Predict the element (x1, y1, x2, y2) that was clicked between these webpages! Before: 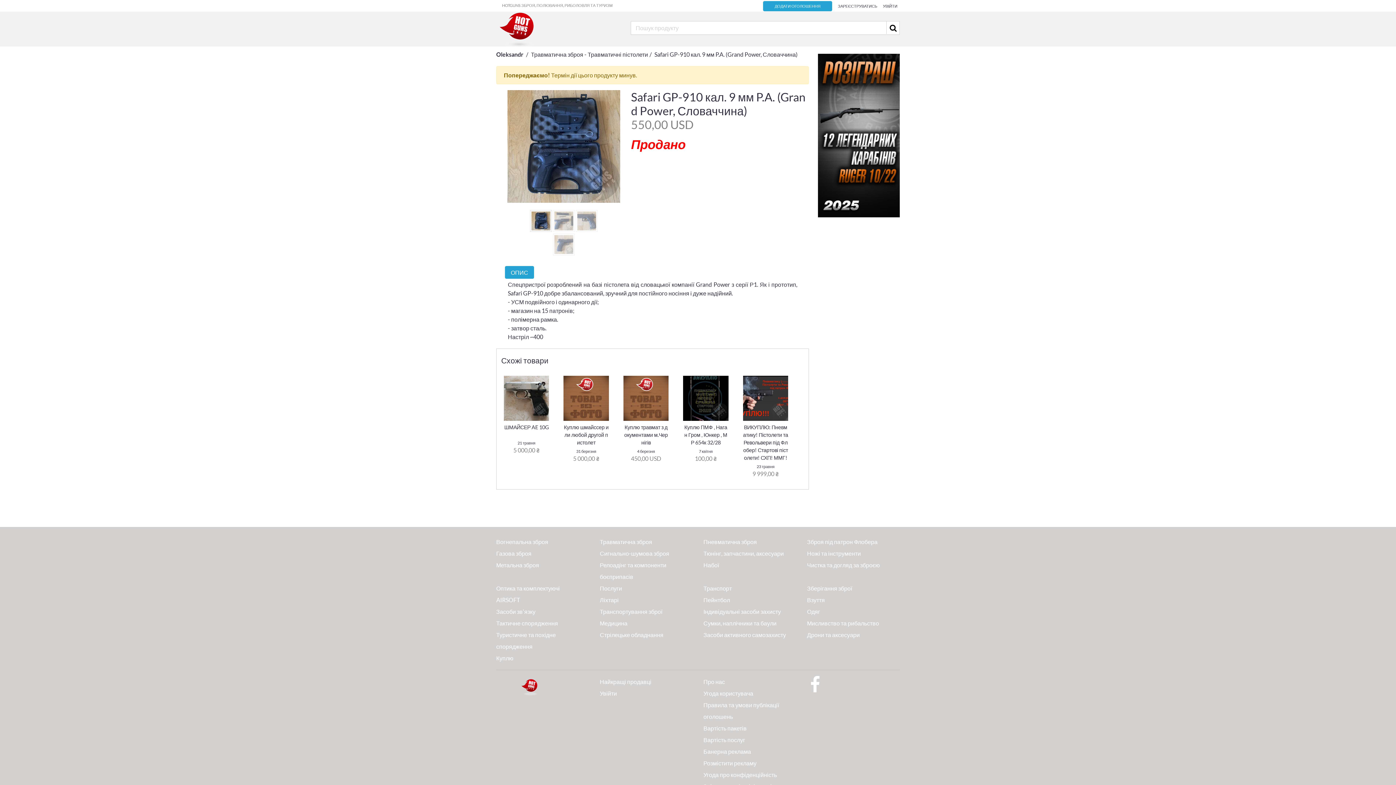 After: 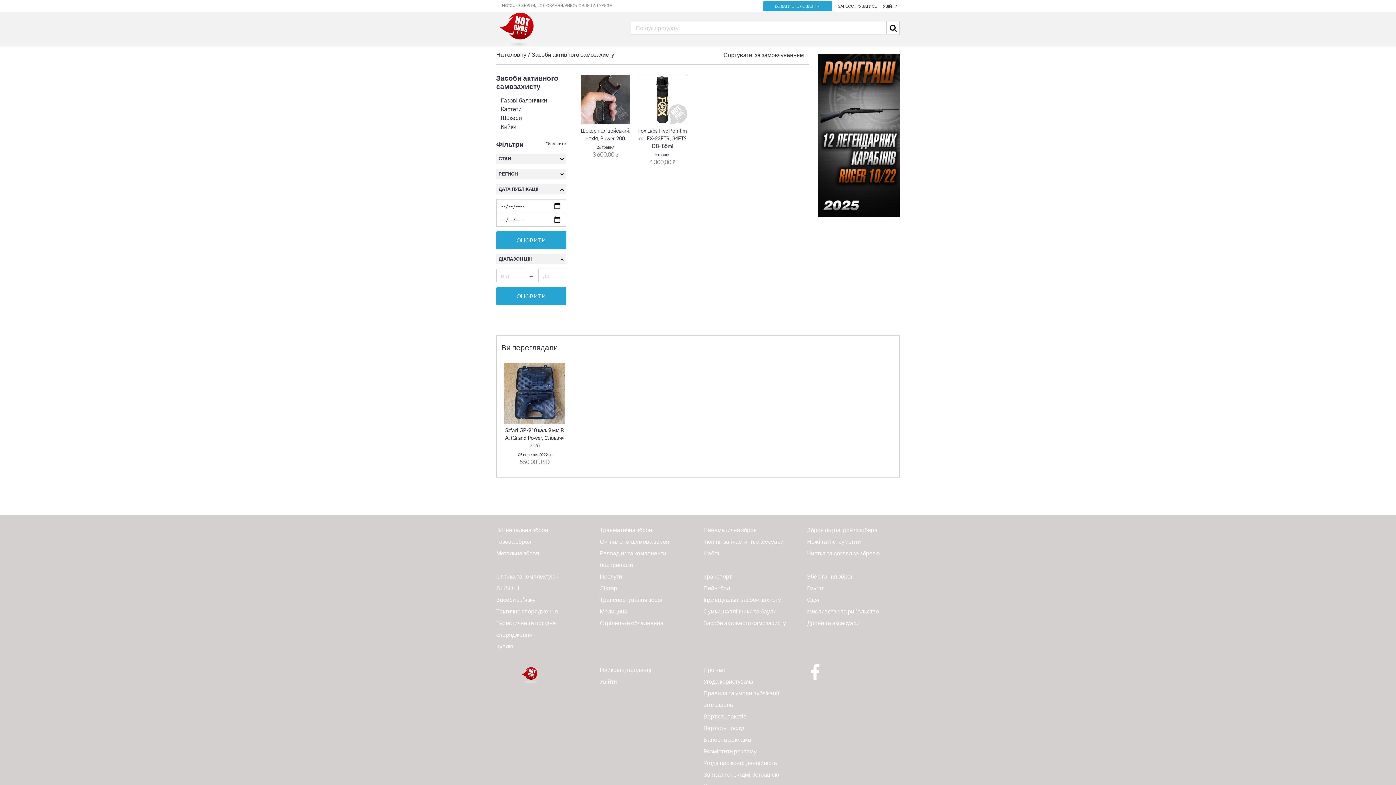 Action: label: Засоби активного самозахисту bbox: (703, 631, 786, 638)